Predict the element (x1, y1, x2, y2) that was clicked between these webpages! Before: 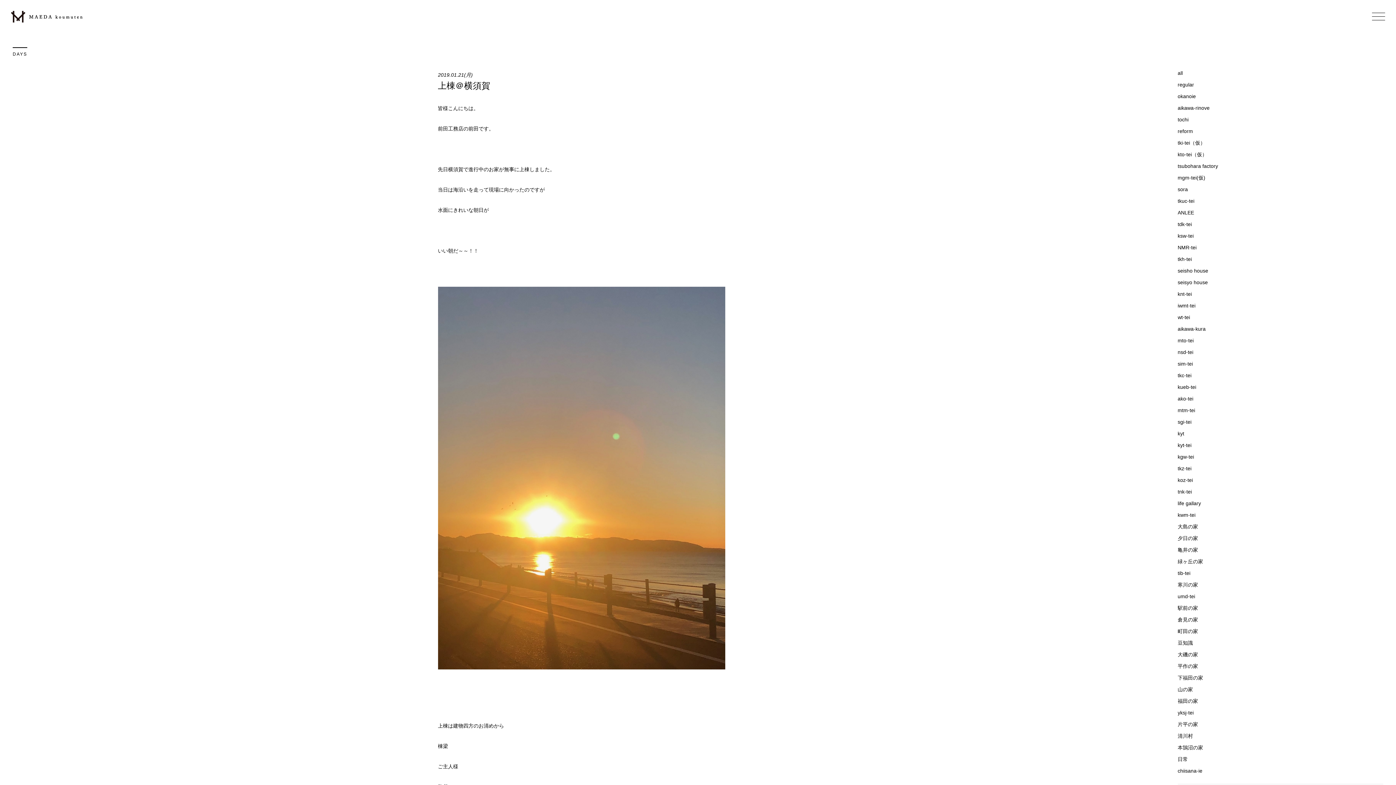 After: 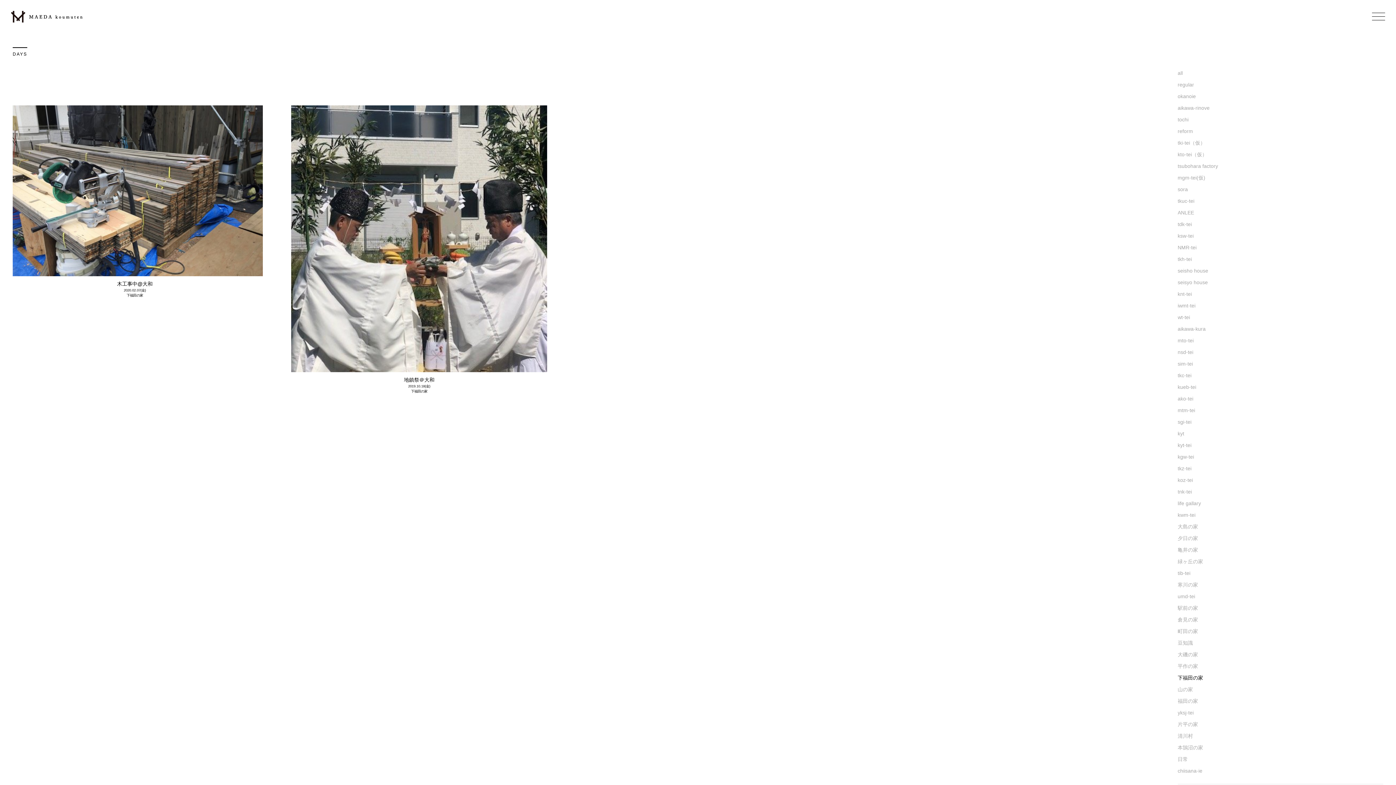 Action: label: 下福田の家 bbox: (1178, 672, 1383, 684)